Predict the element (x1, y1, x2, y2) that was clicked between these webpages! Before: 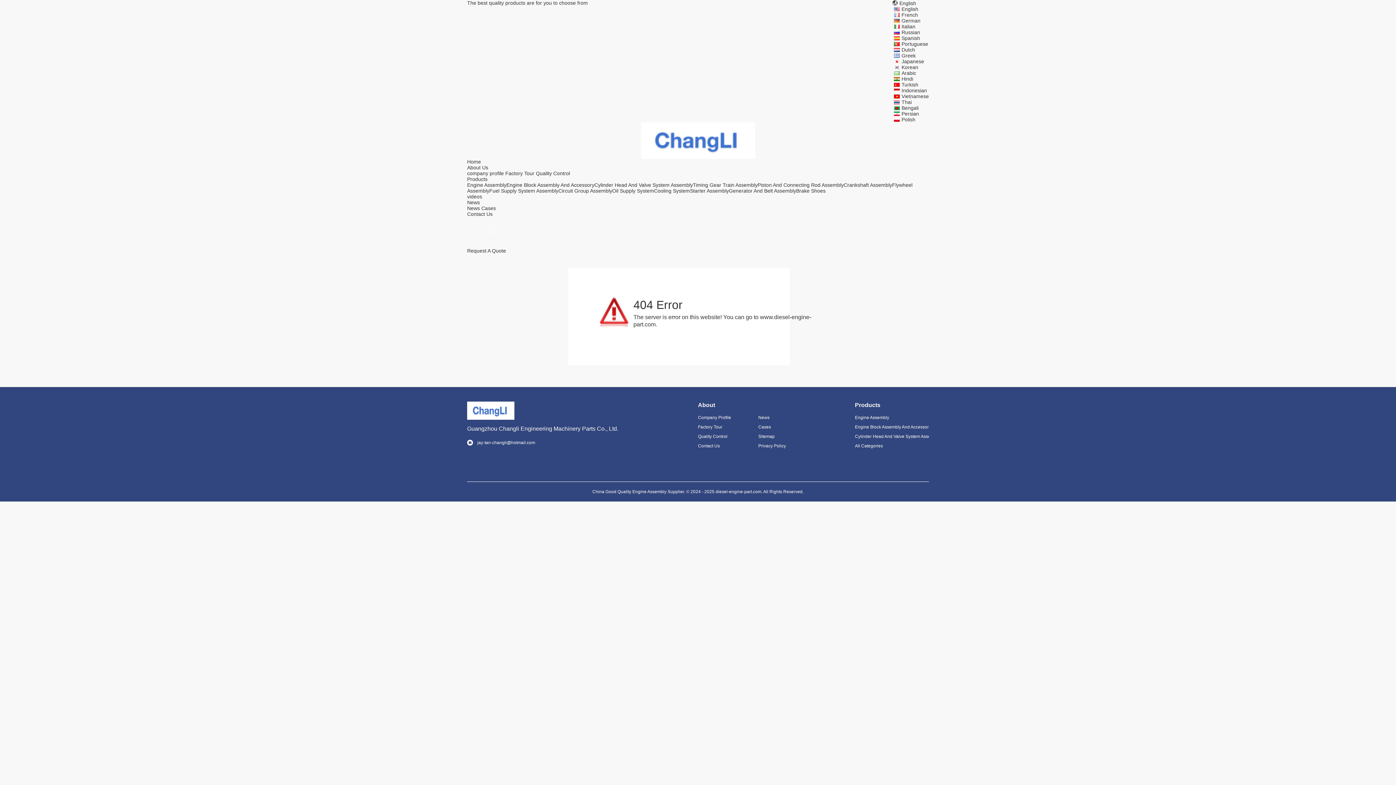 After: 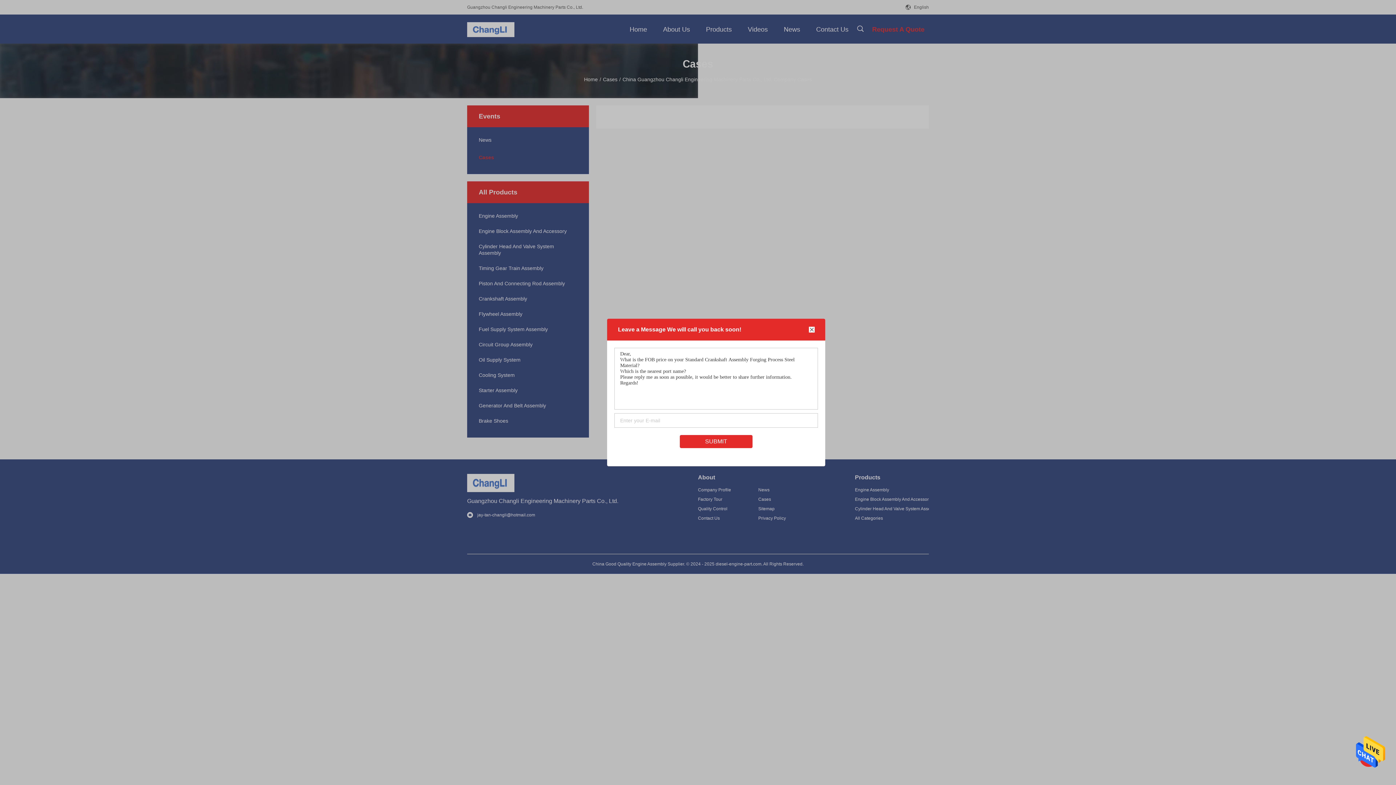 Action: label: Cases bbox: (758, 424, 807, 430)